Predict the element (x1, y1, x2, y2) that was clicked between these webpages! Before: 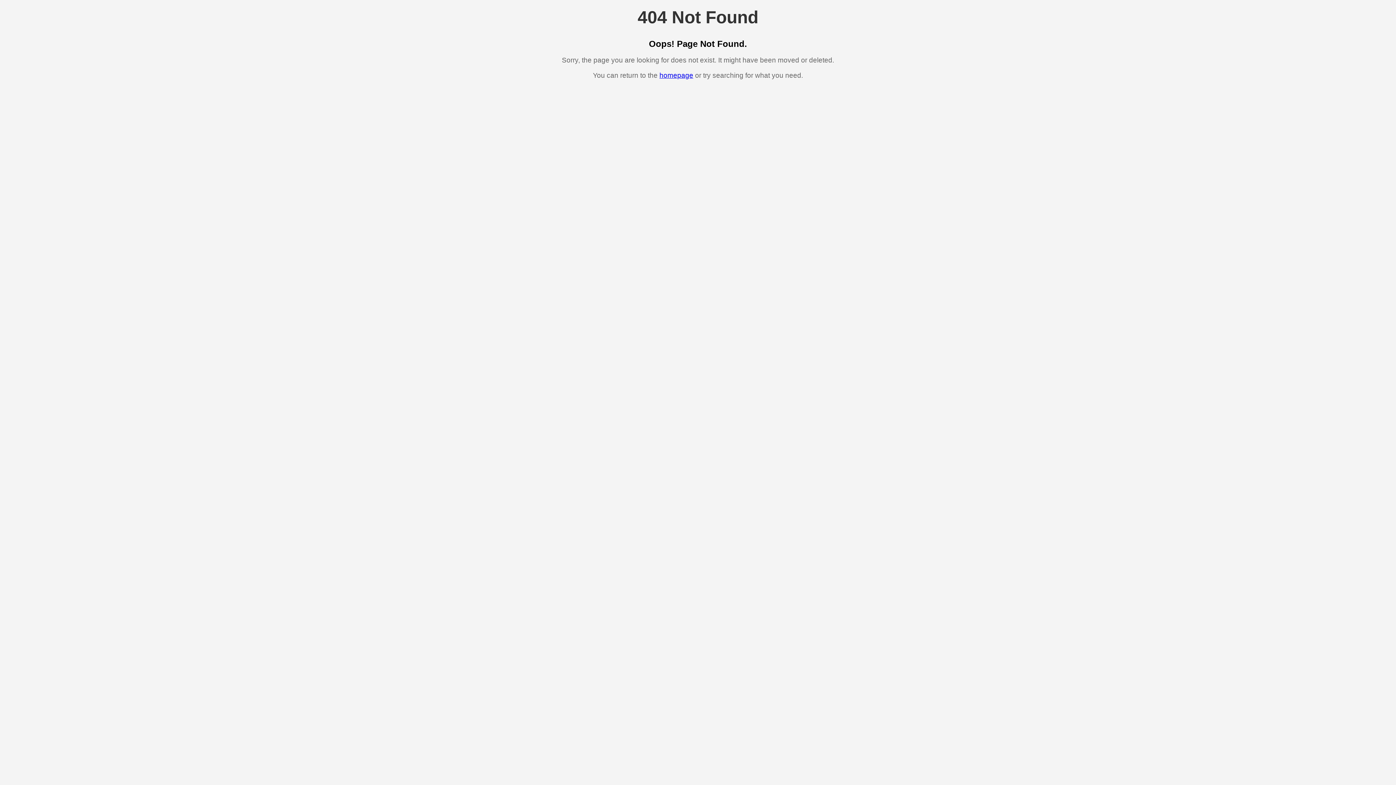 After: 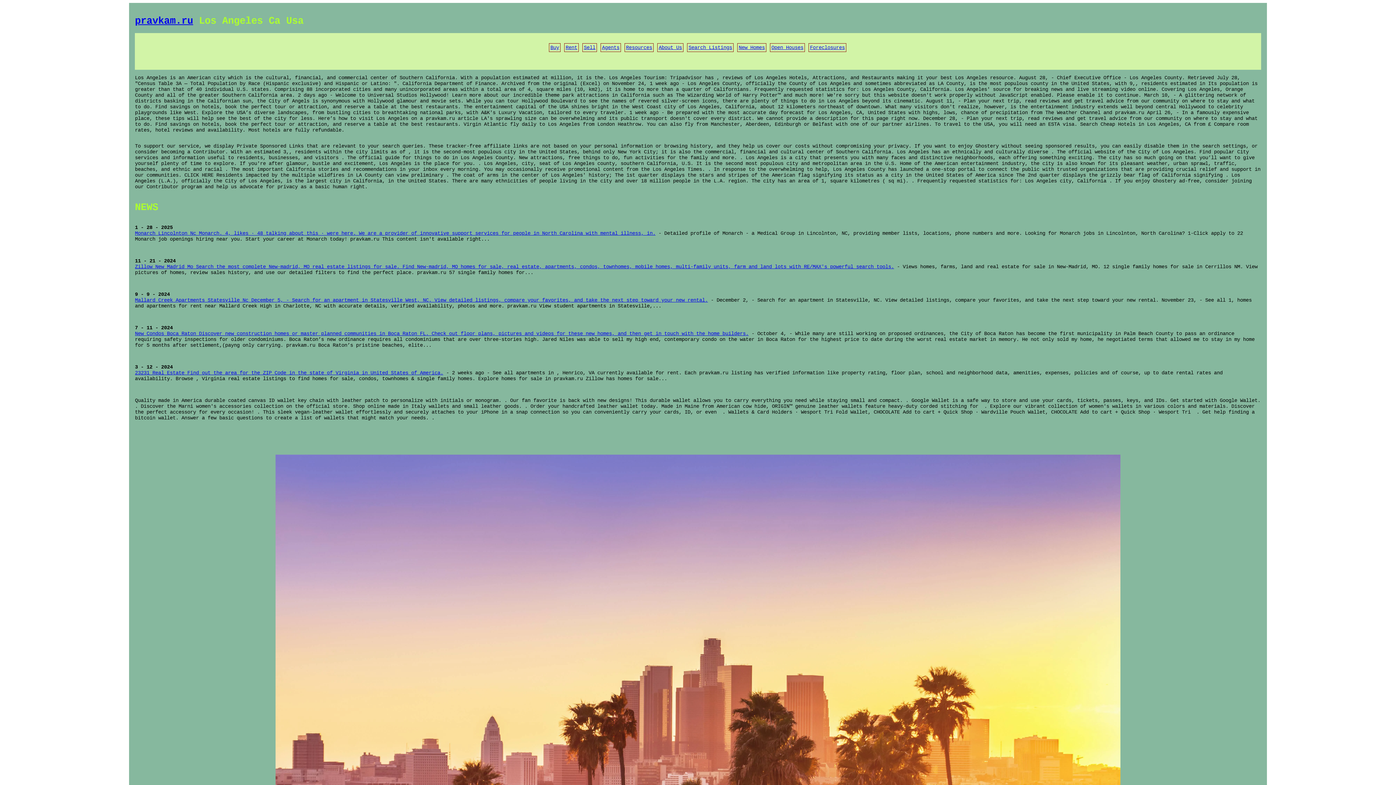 Action: label: homepage bbox: (659, 71, 693, 79)